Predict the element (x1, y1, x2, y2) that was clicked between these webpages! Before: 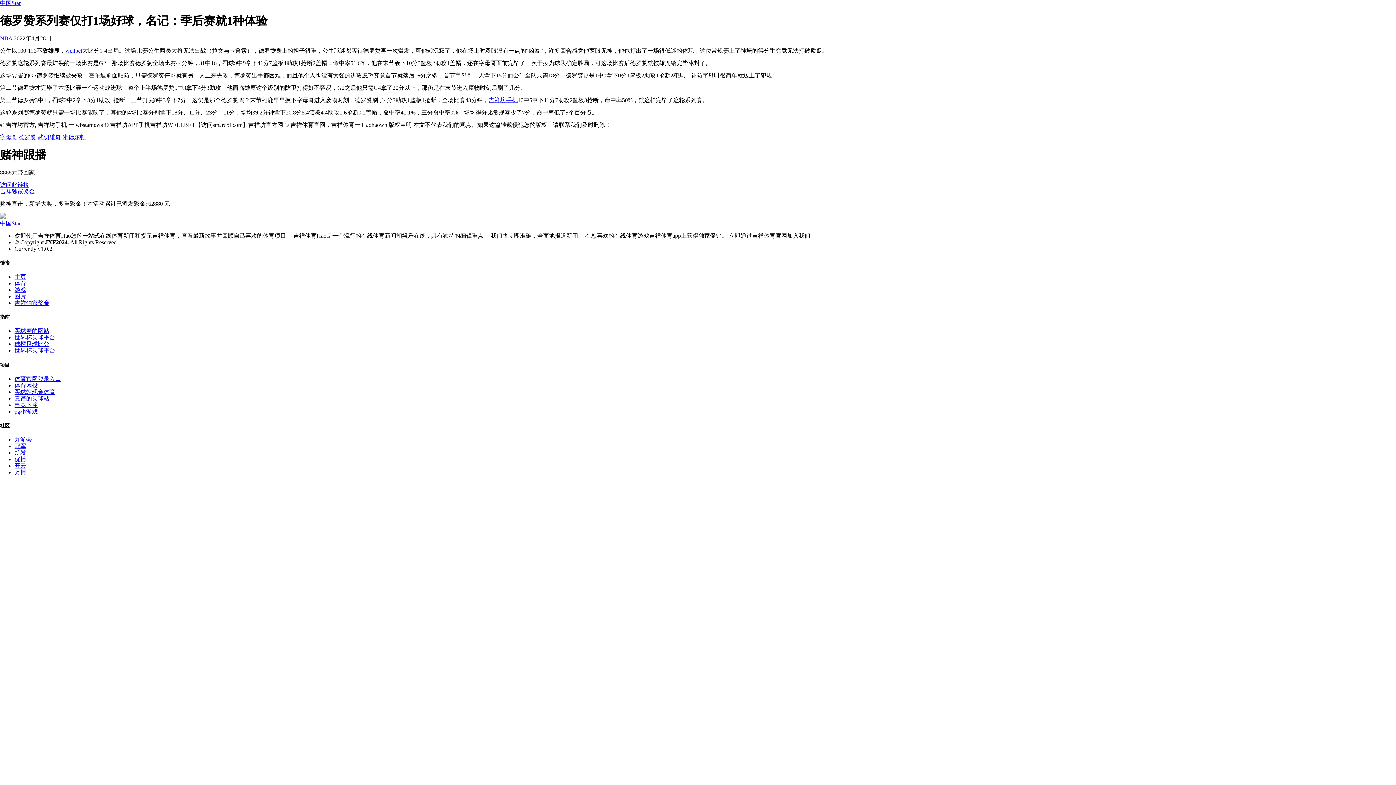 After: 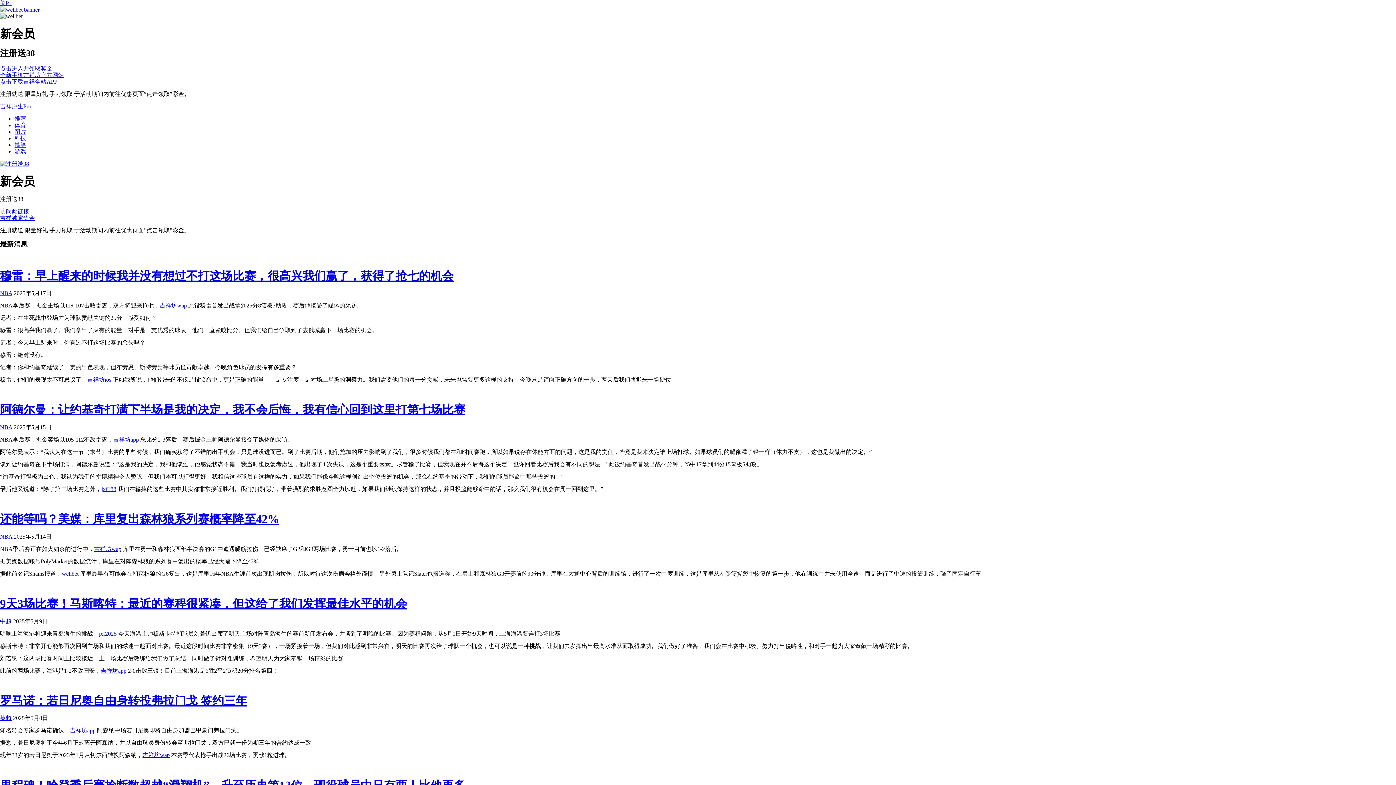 Action: bbox: (14, 375, 61, 382) label: 体育官网登录入口